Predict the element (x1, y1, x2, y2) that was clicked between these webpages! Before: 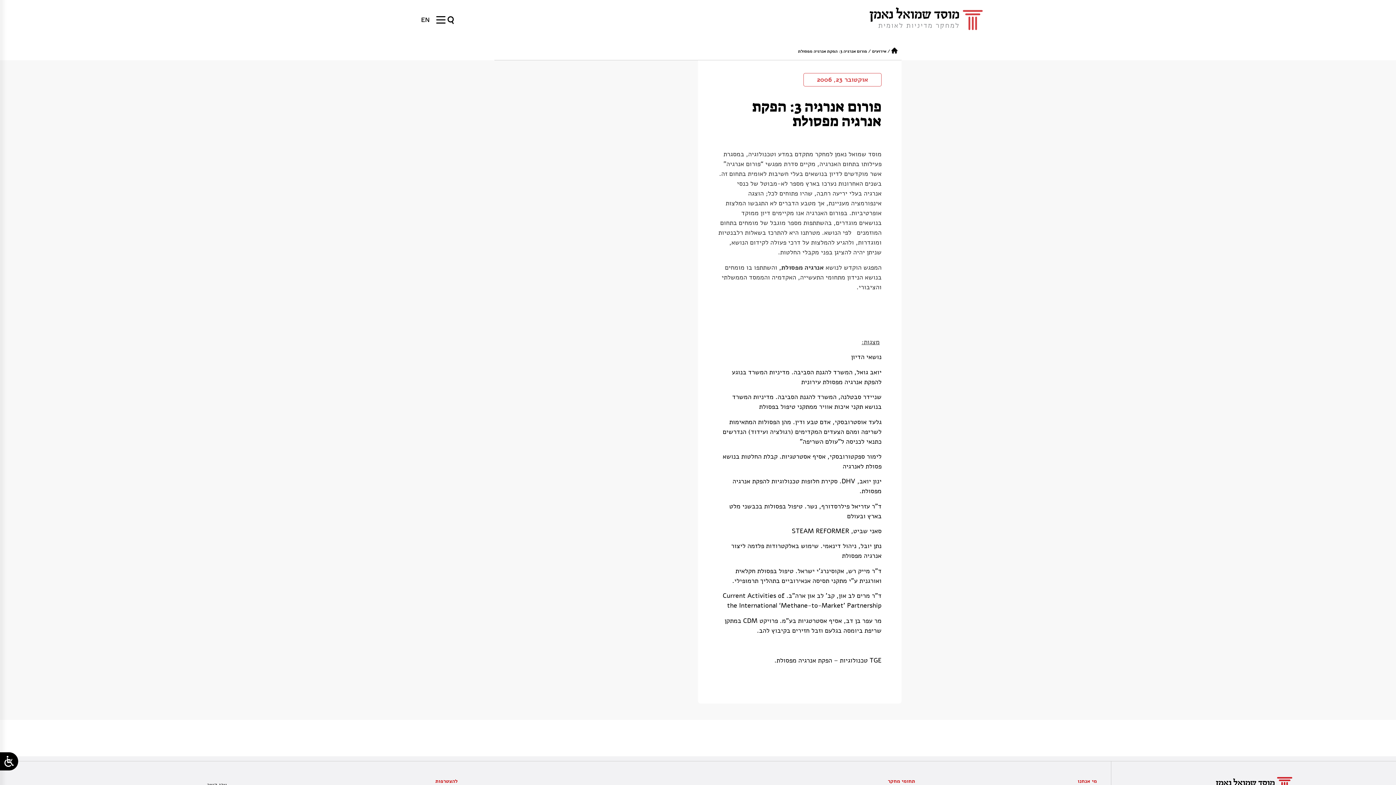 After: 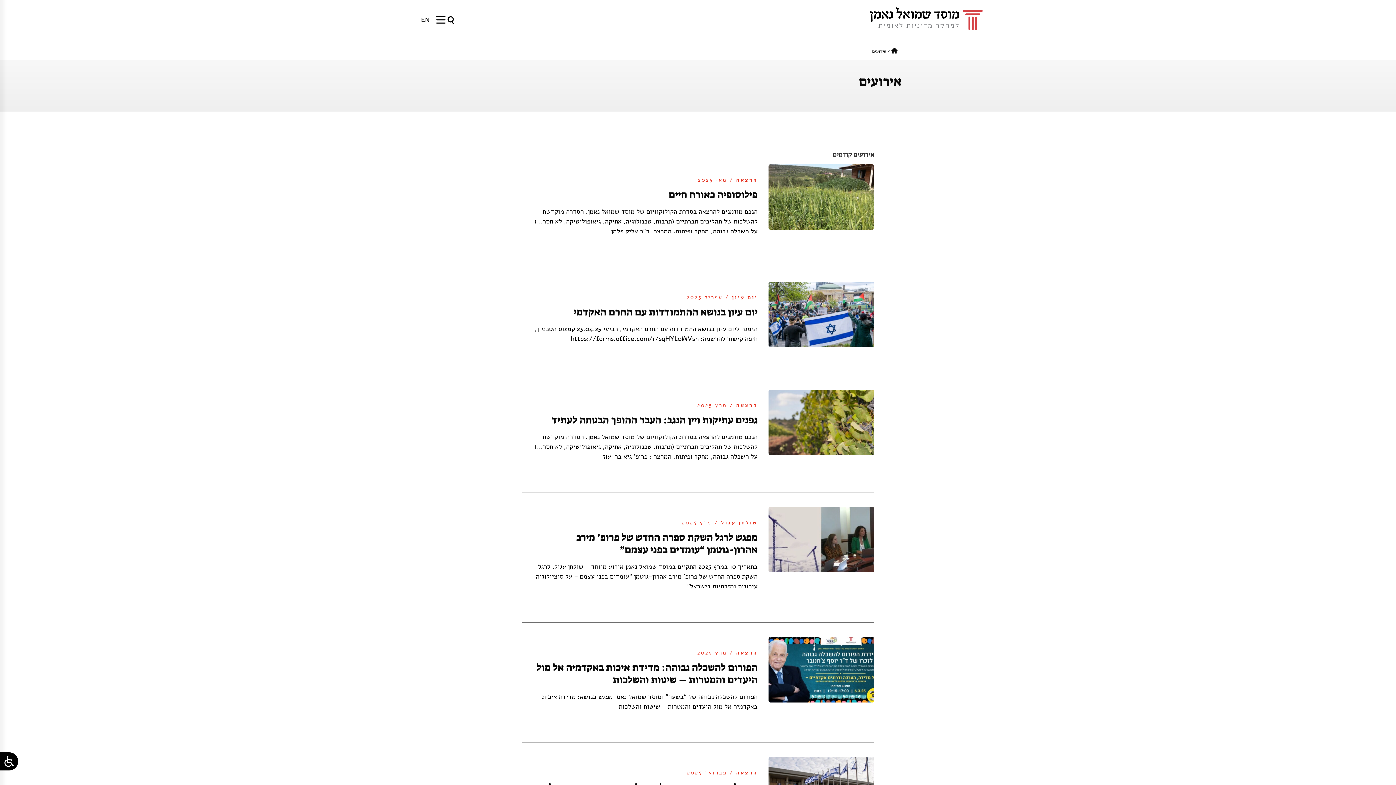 Action: label: אירועים bbox: (872, 48, 886, 54)